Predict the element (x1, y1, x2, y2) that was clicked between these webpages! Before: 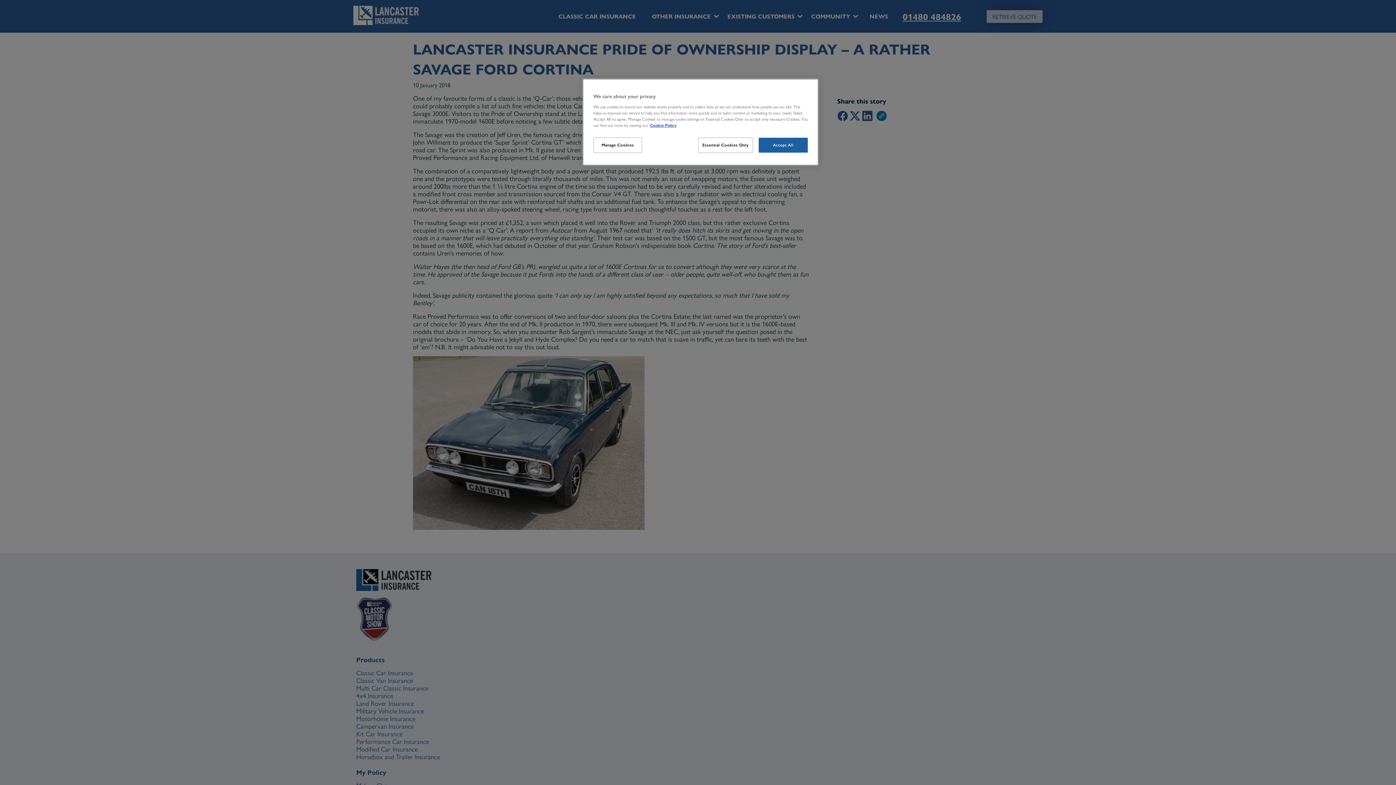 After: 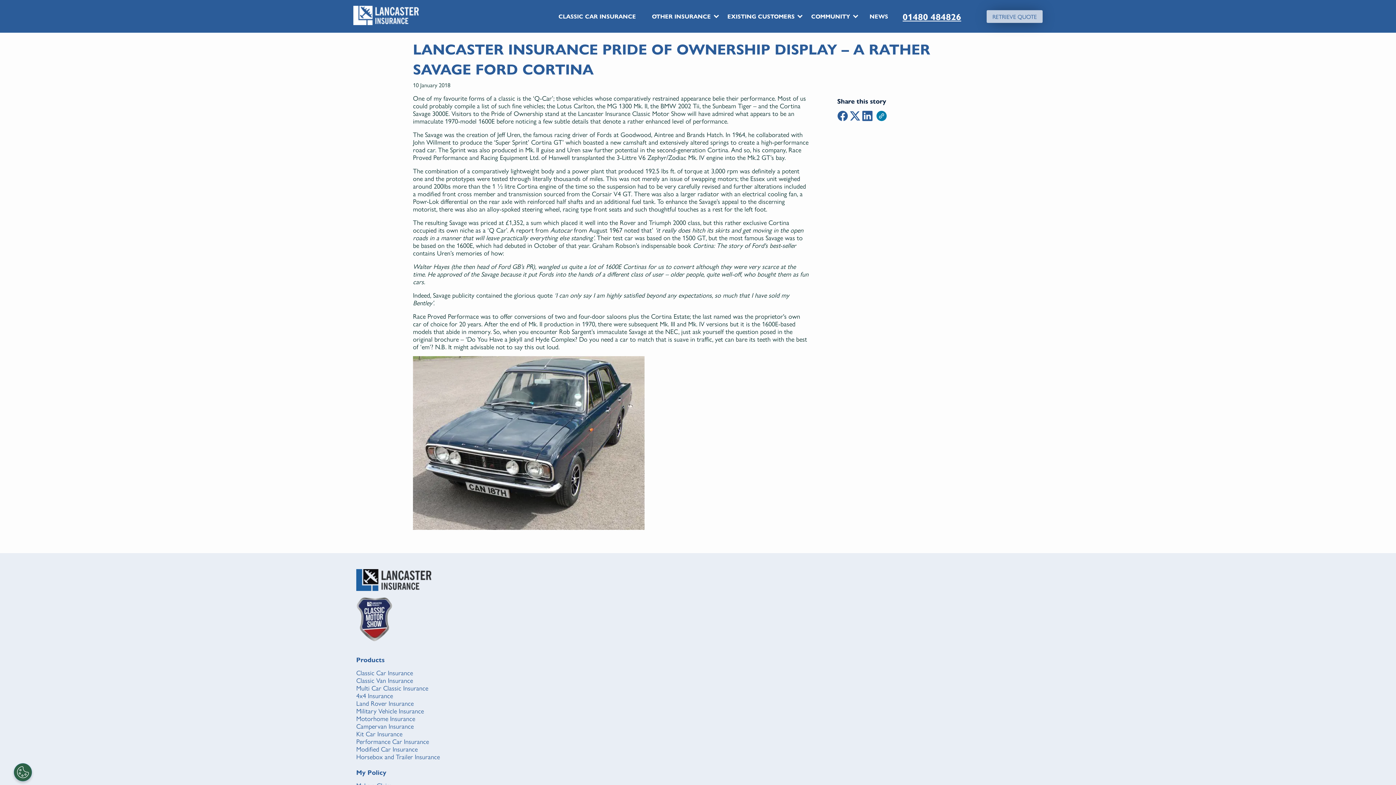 Action: label: Accept All bbox: (758, 137, 808, 152)